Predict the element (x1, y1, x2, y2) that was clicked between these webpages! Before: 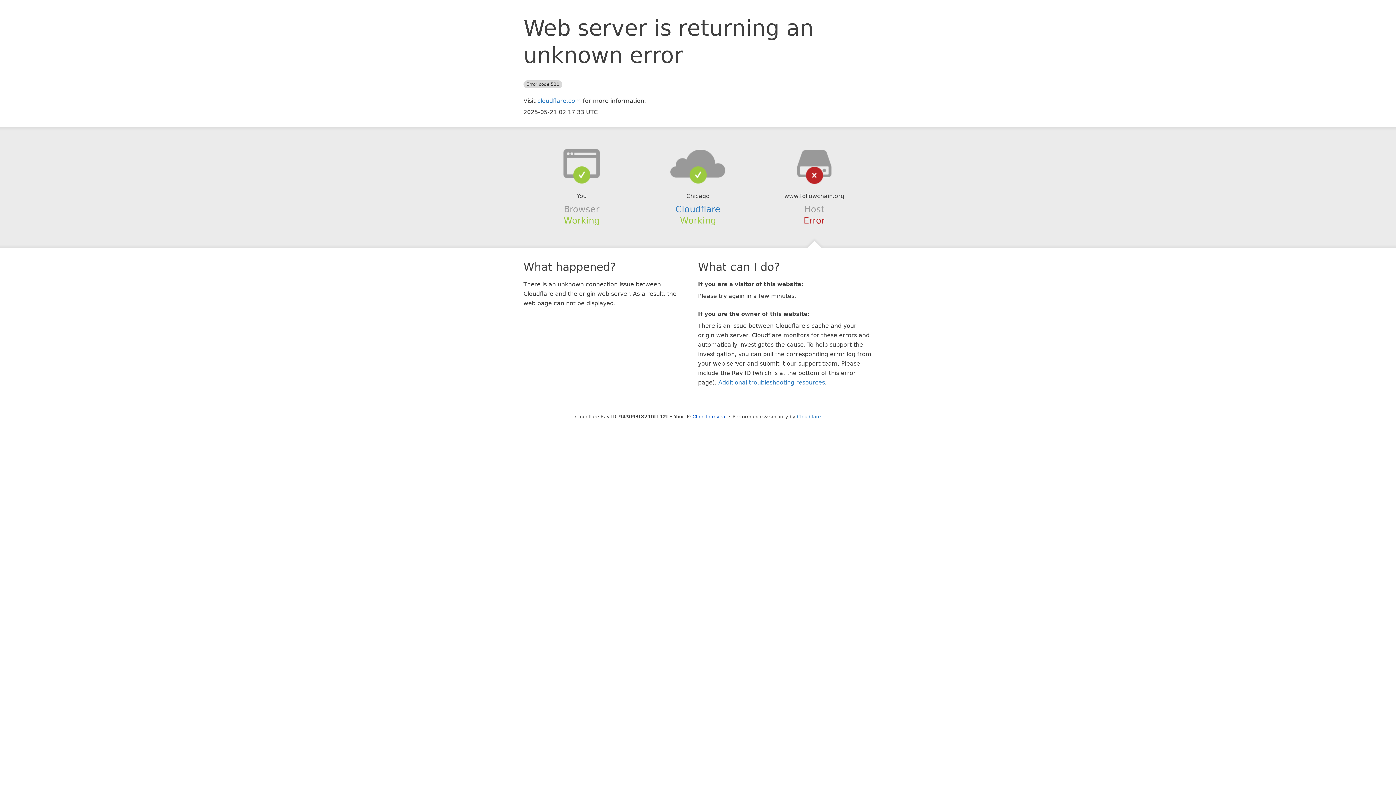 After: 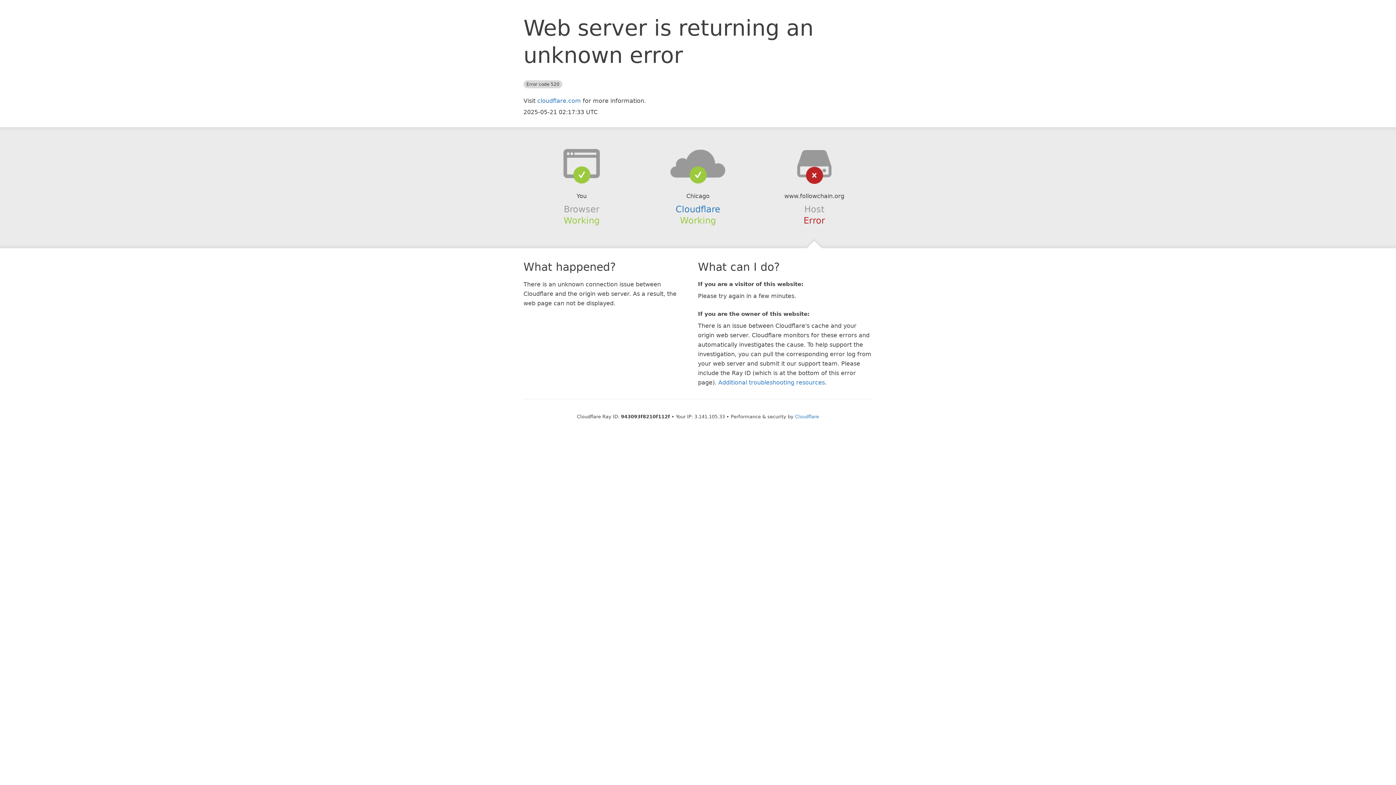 Action: label: Click to reveal bbox: (692, 414, 726, 419)